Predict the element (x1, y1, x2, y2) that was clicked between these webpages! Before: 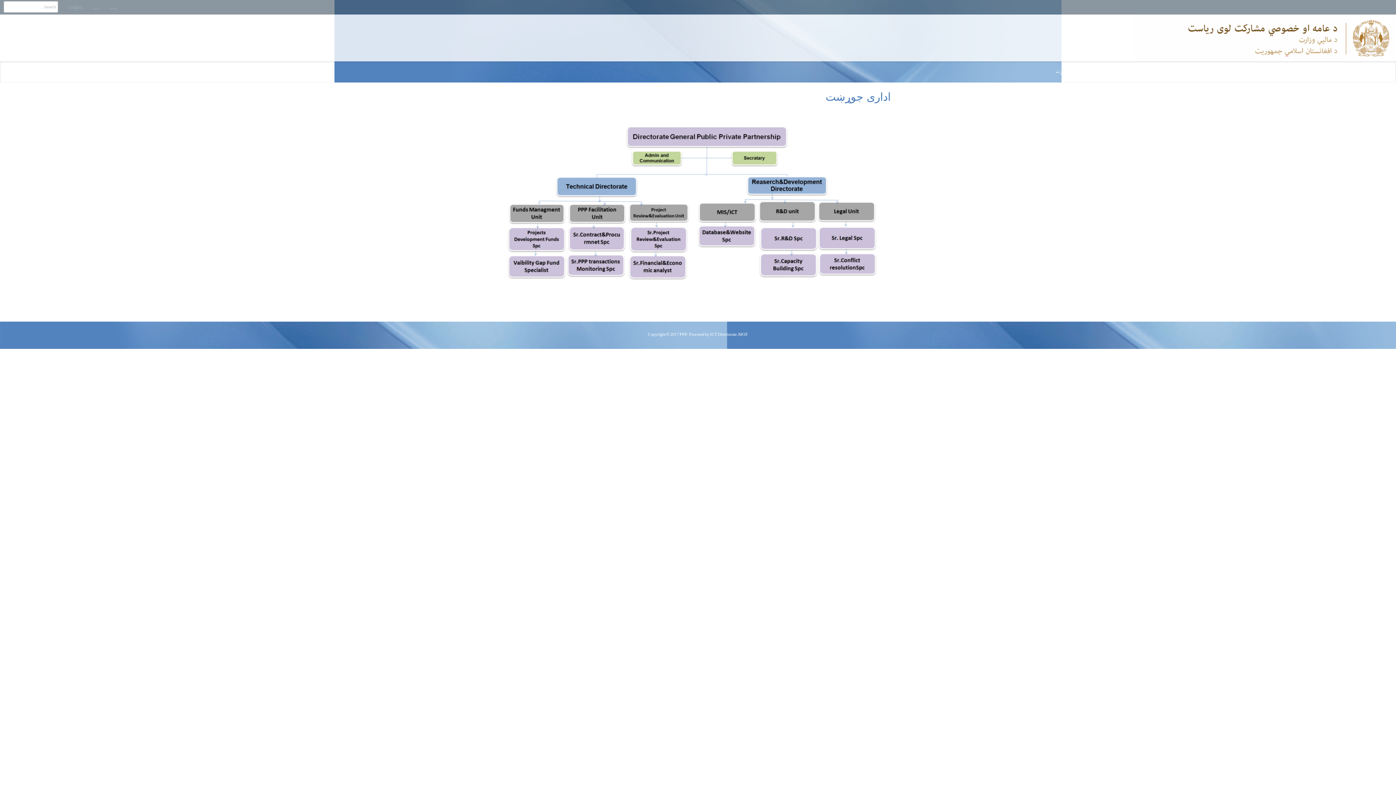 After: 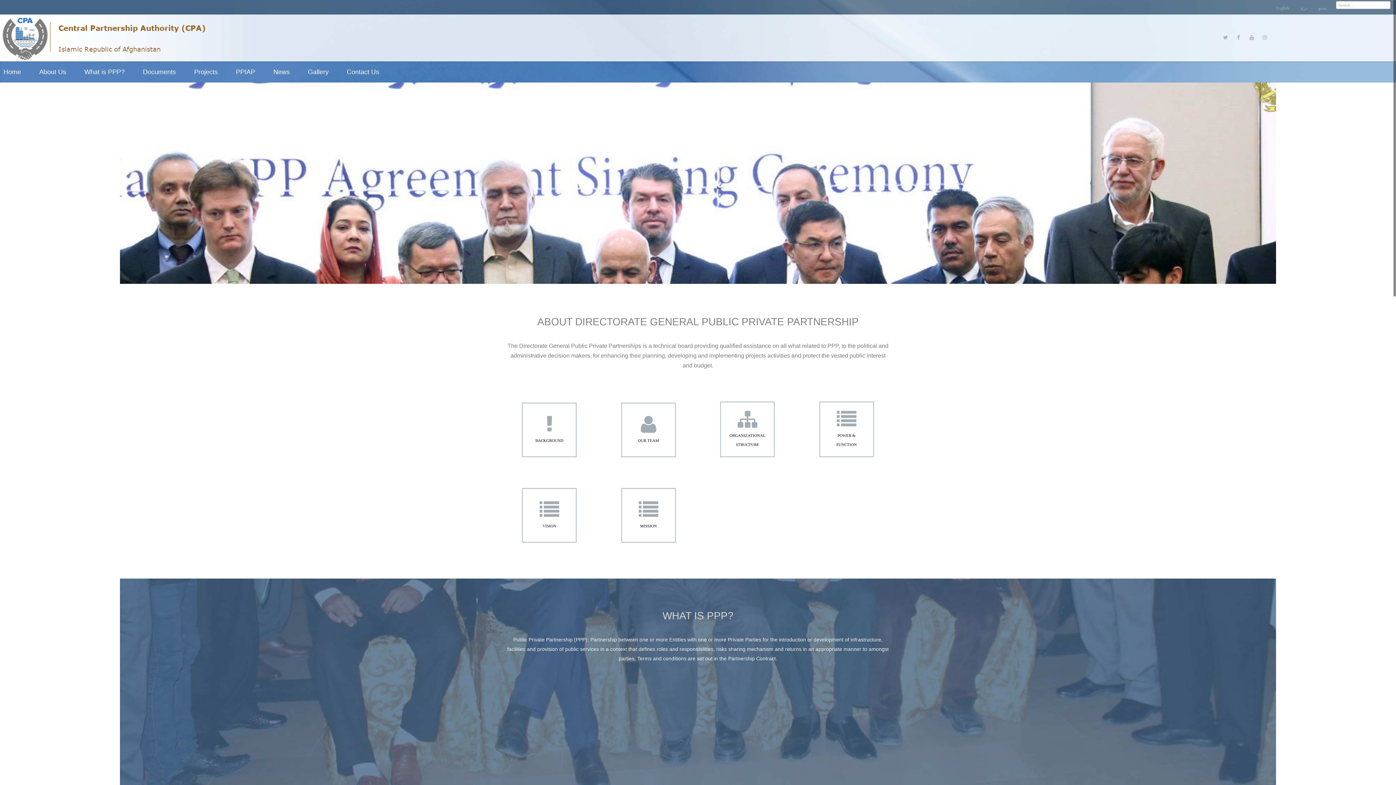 Action: label: English bbox: (69, 6, 82, 9)